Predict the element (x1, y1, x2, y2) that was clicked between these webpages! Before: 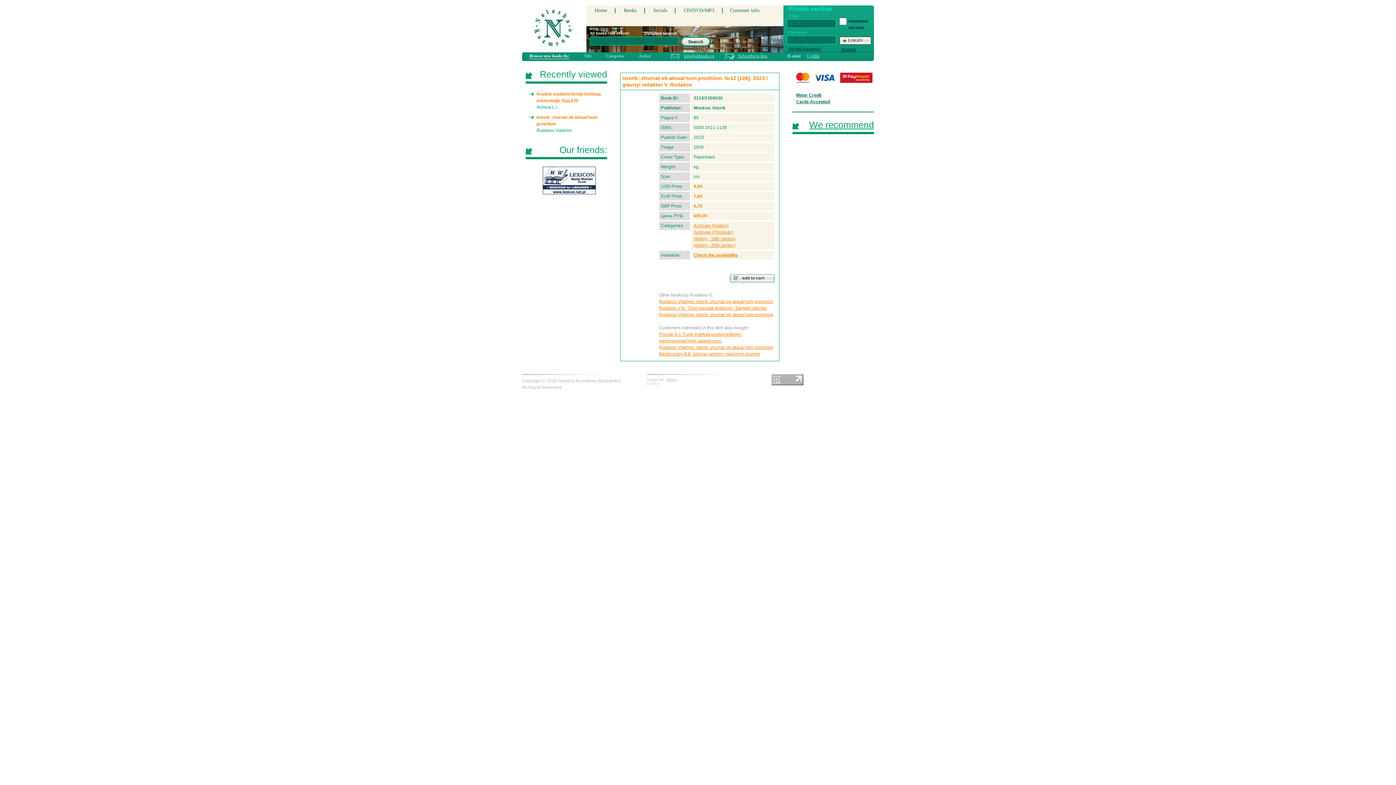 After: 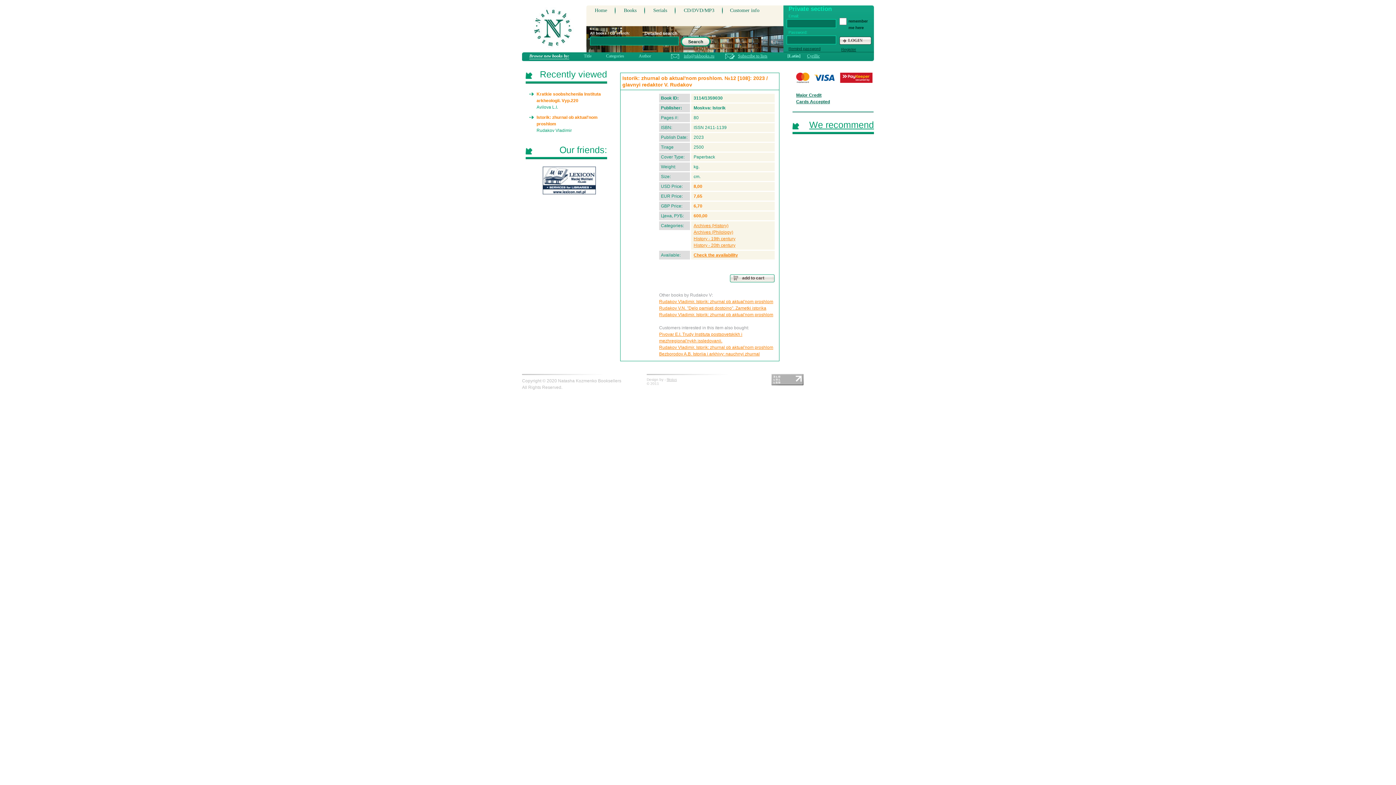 Action: label: [Latin] bbox: (787, 53, 800, 58)